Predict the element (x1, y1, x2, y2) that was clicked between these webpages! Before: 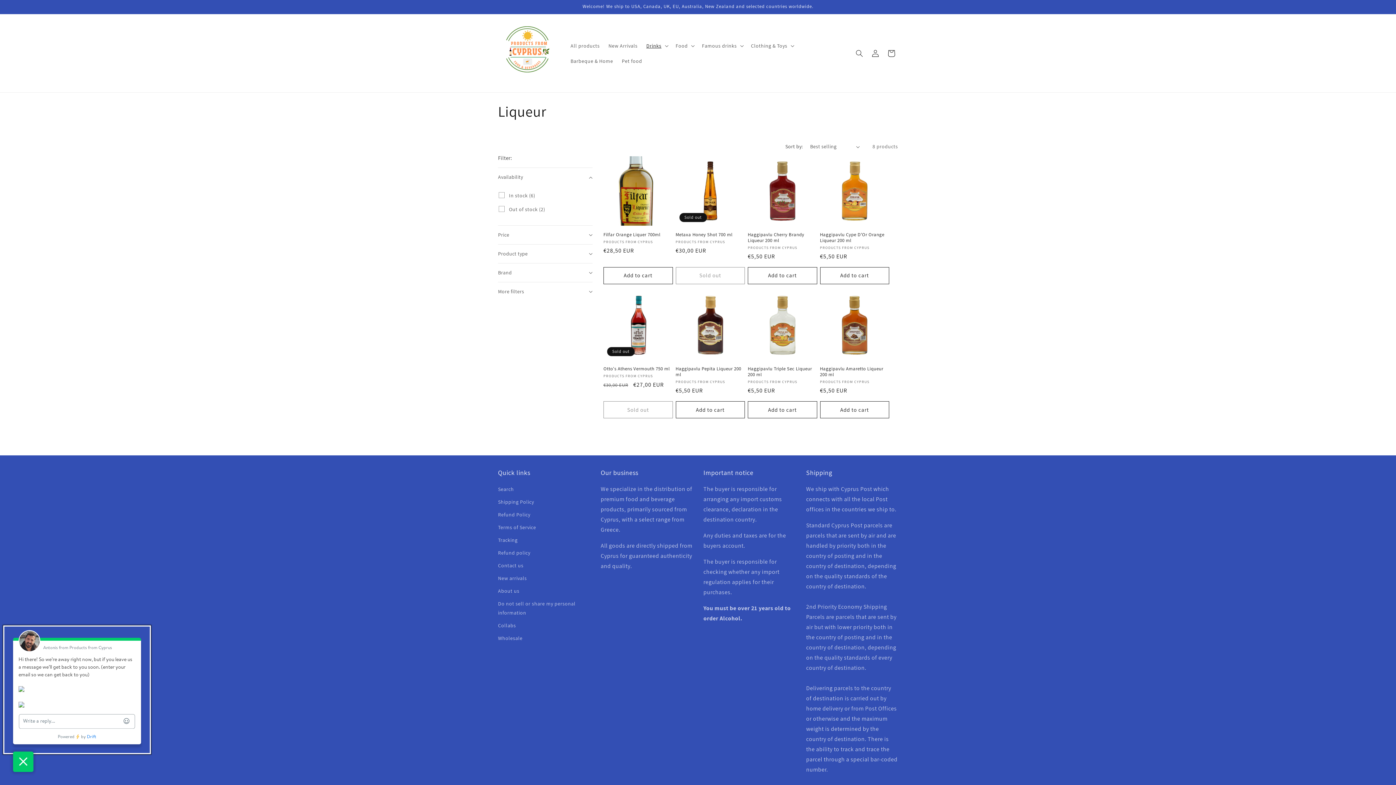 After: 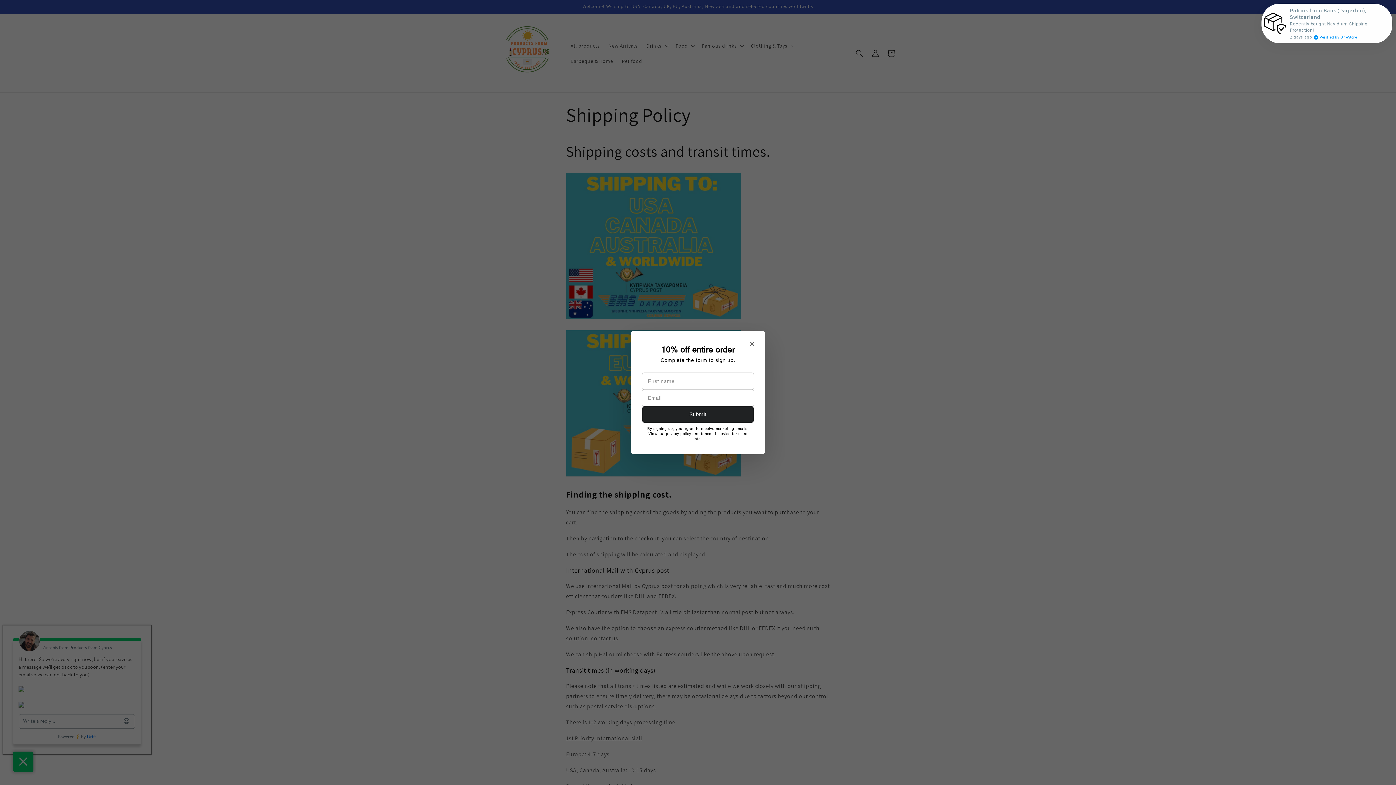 Action: label: Shipping Policy bbox: (498, 496, 534, 508)